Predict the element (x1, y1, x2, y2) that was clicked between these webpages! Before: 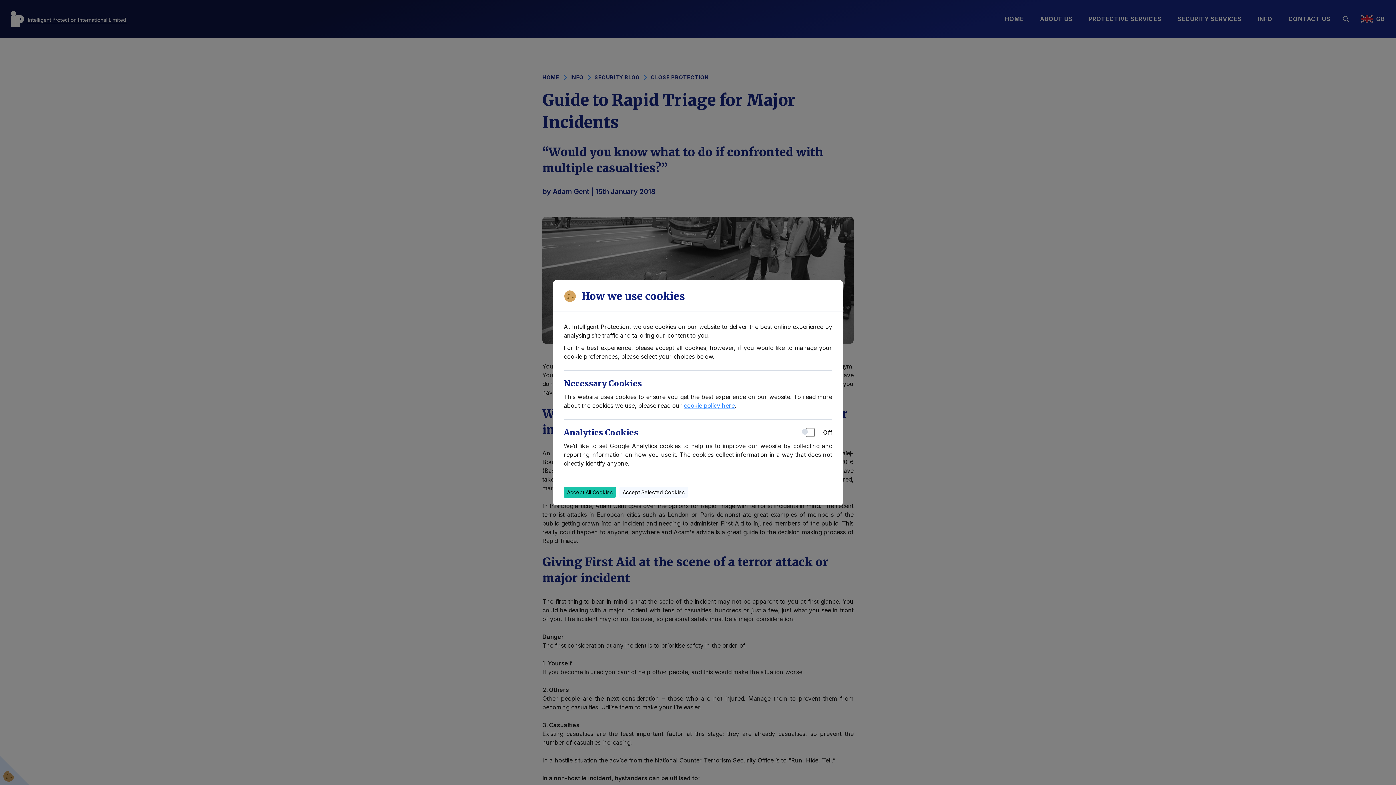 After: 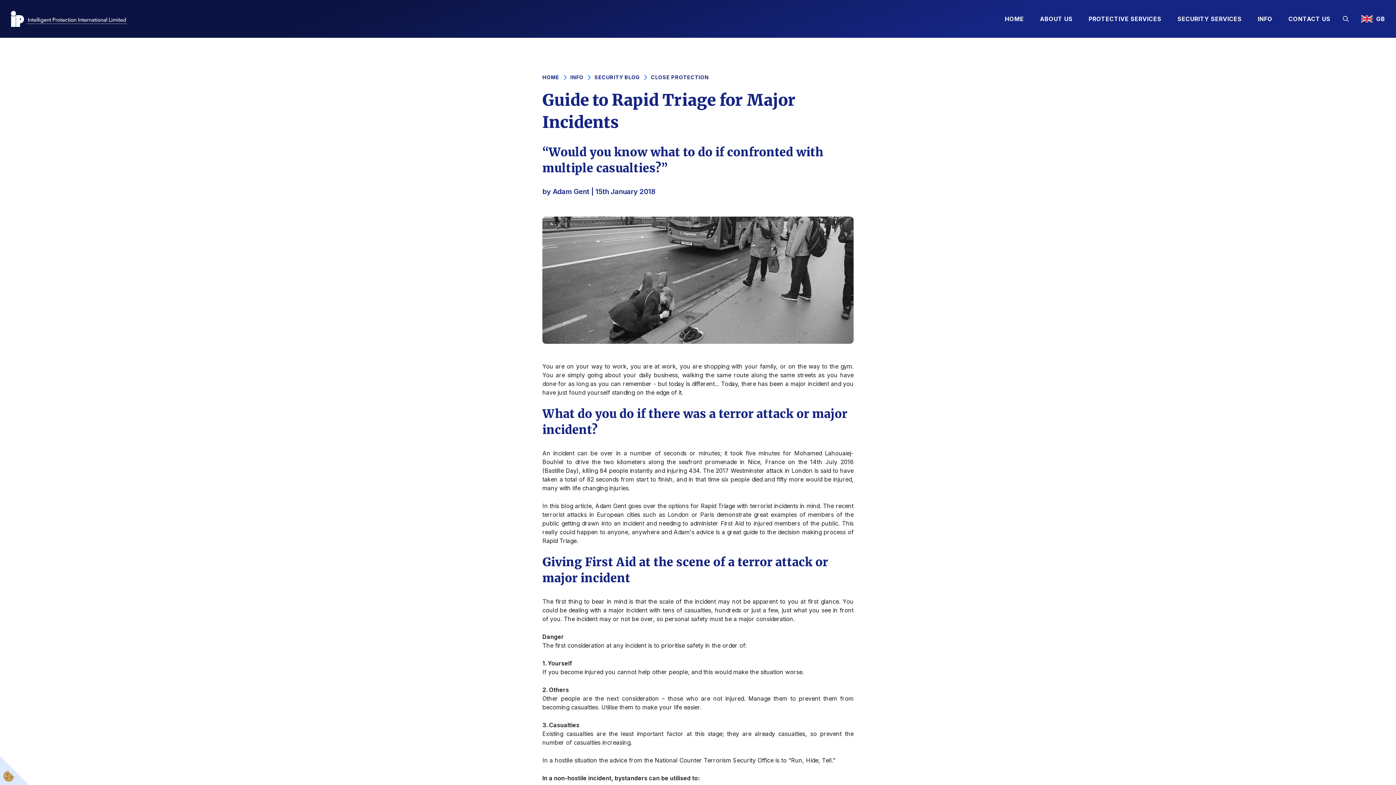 Action: label: Accept Selected Cookies bbox: (619, 486, 688, 498)